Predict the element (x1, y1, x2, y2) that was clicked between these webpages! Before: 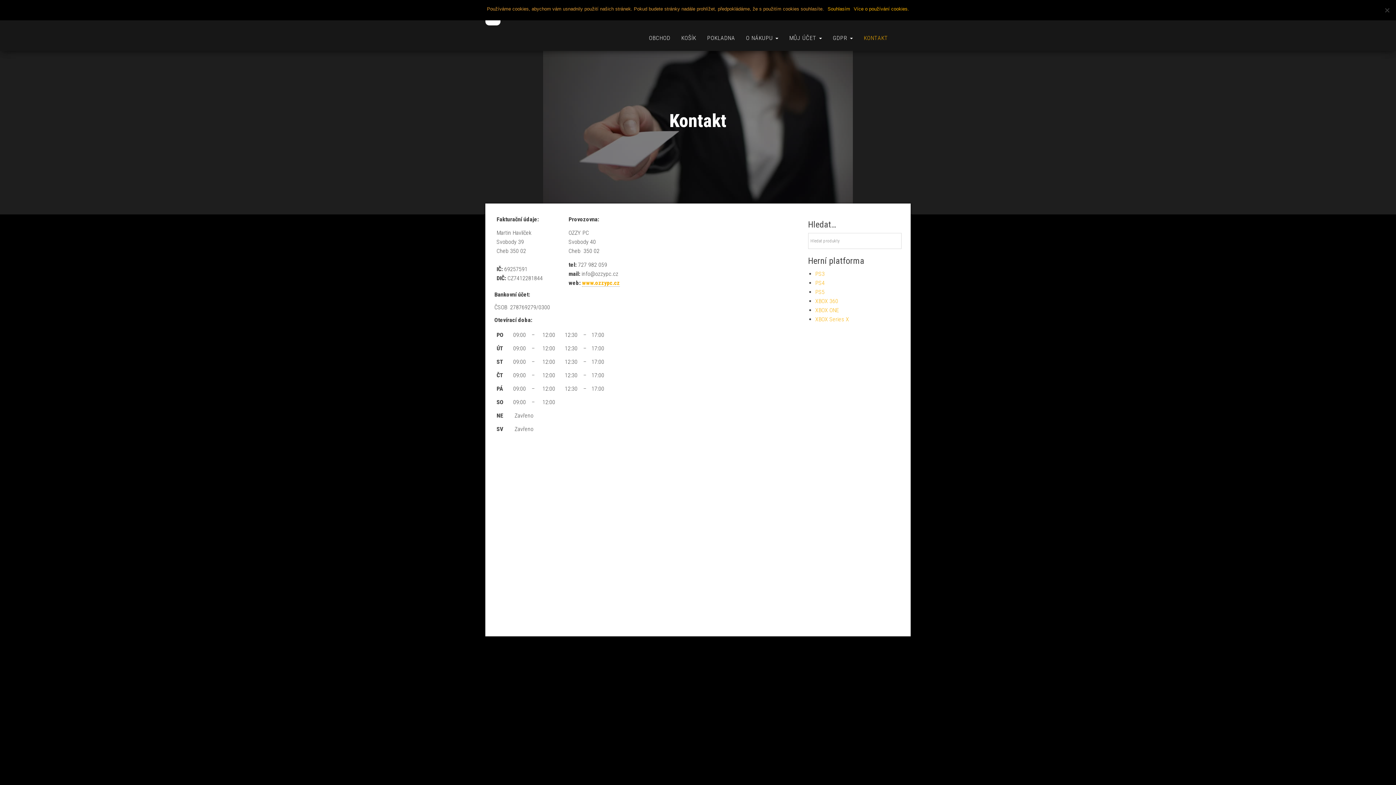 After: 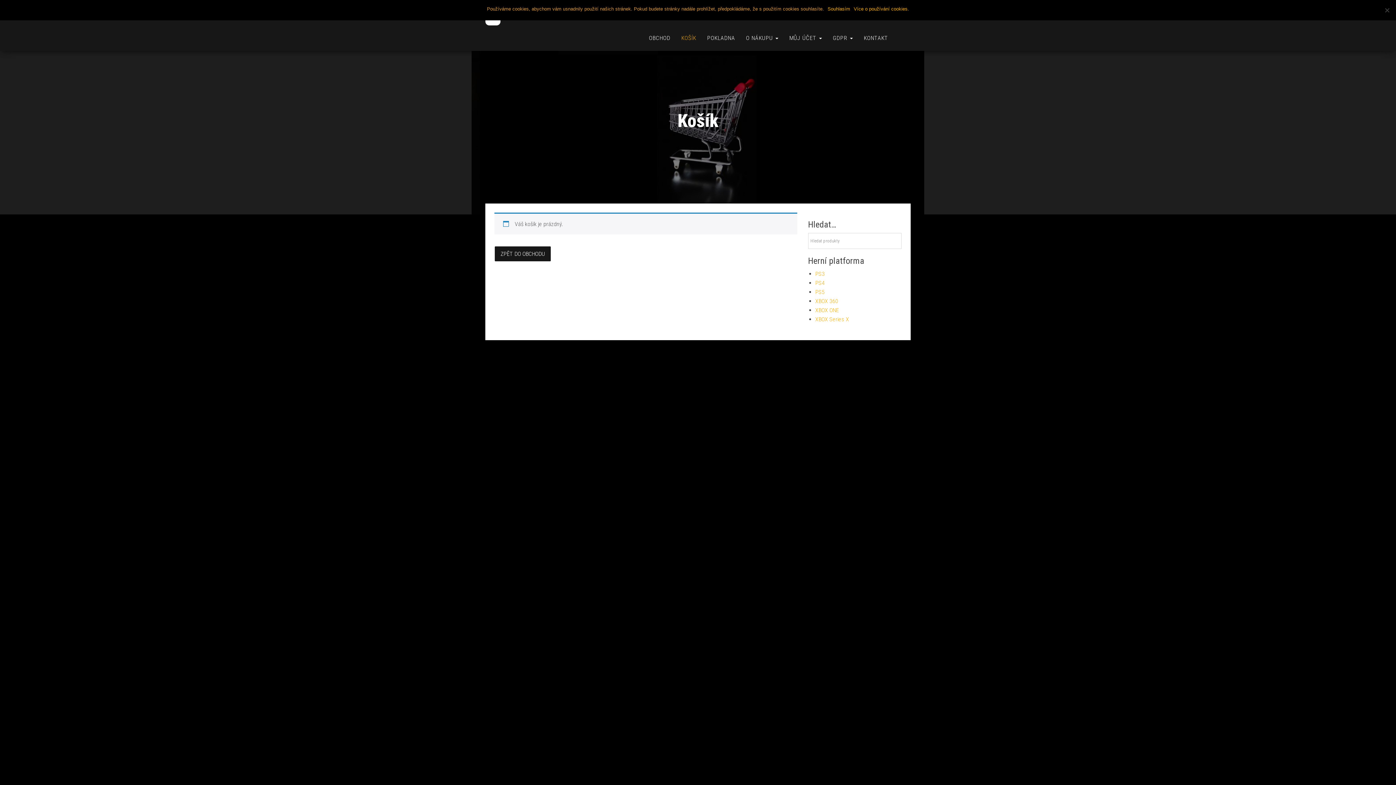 Action: bbox: (676, 25, 701, 50) label: KOŠÍK